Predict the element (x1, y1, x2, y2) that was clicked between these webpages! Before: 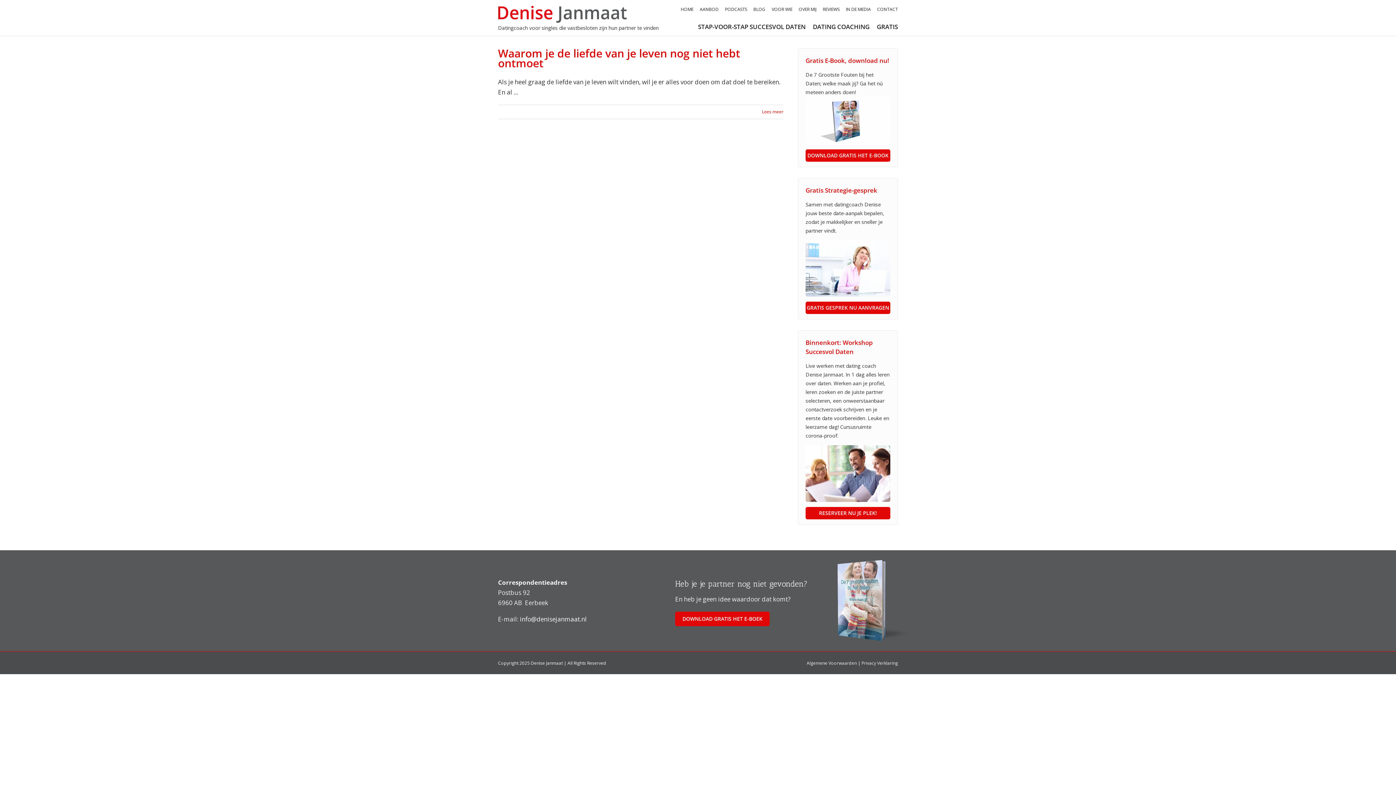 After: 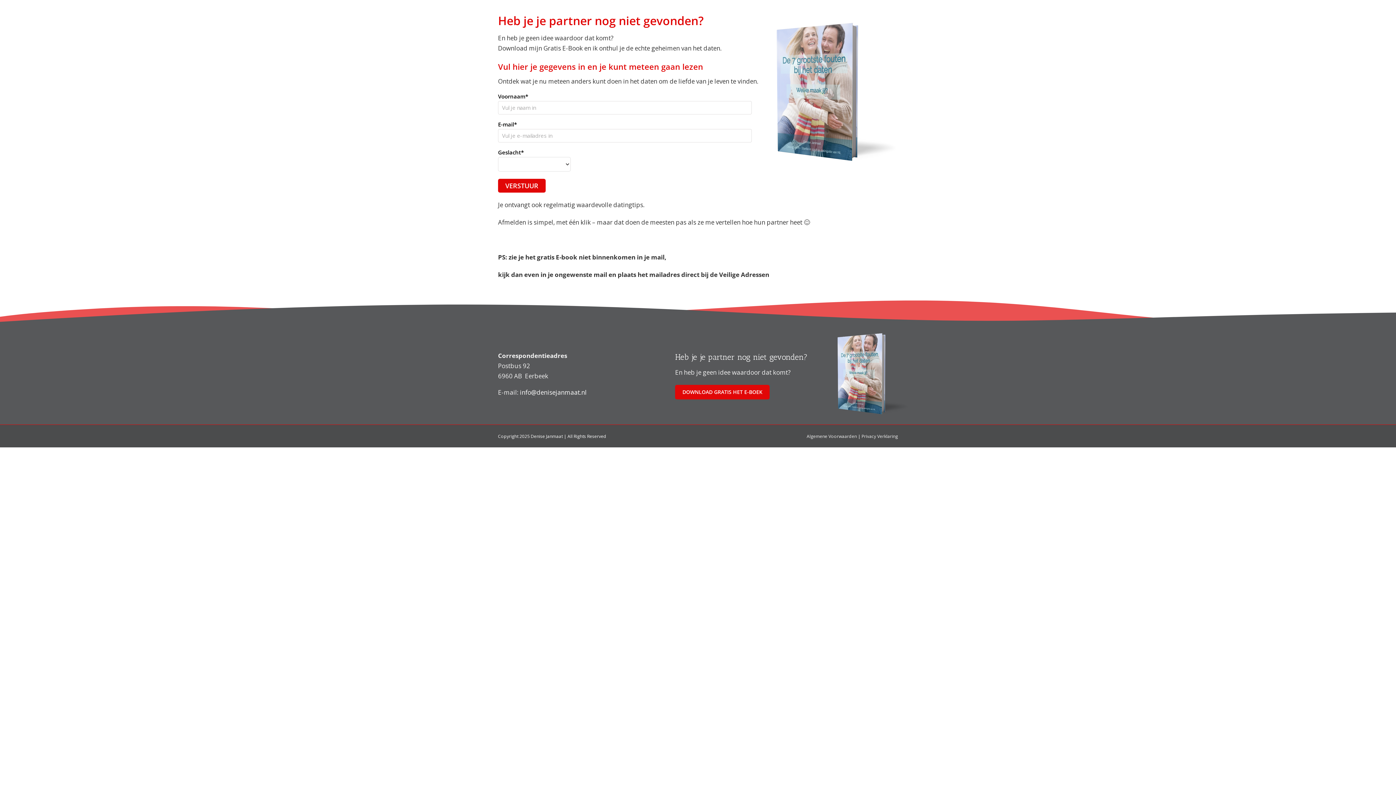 Action: bbox: (805, 149, 890, 161) label: DOWNLOAD GRATIS HET E-BOOK